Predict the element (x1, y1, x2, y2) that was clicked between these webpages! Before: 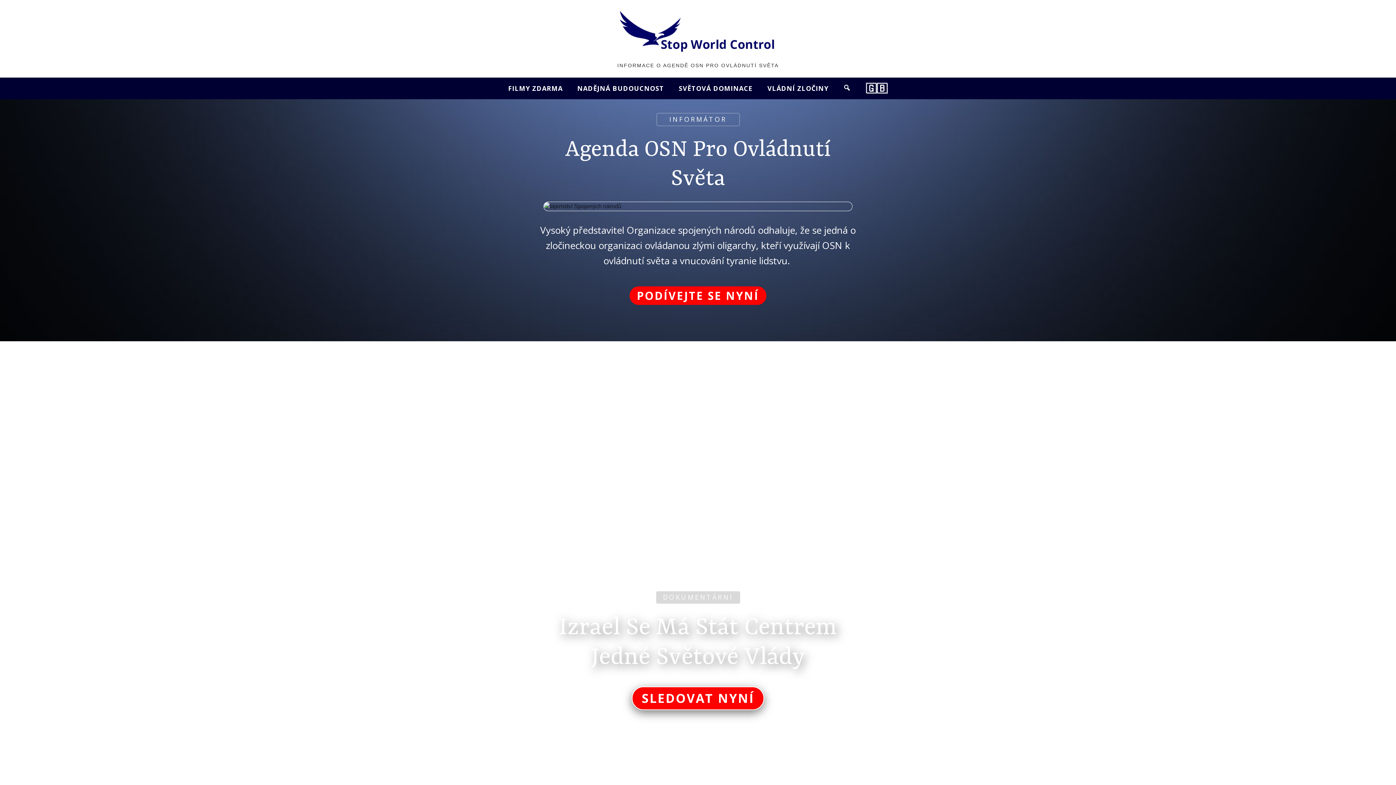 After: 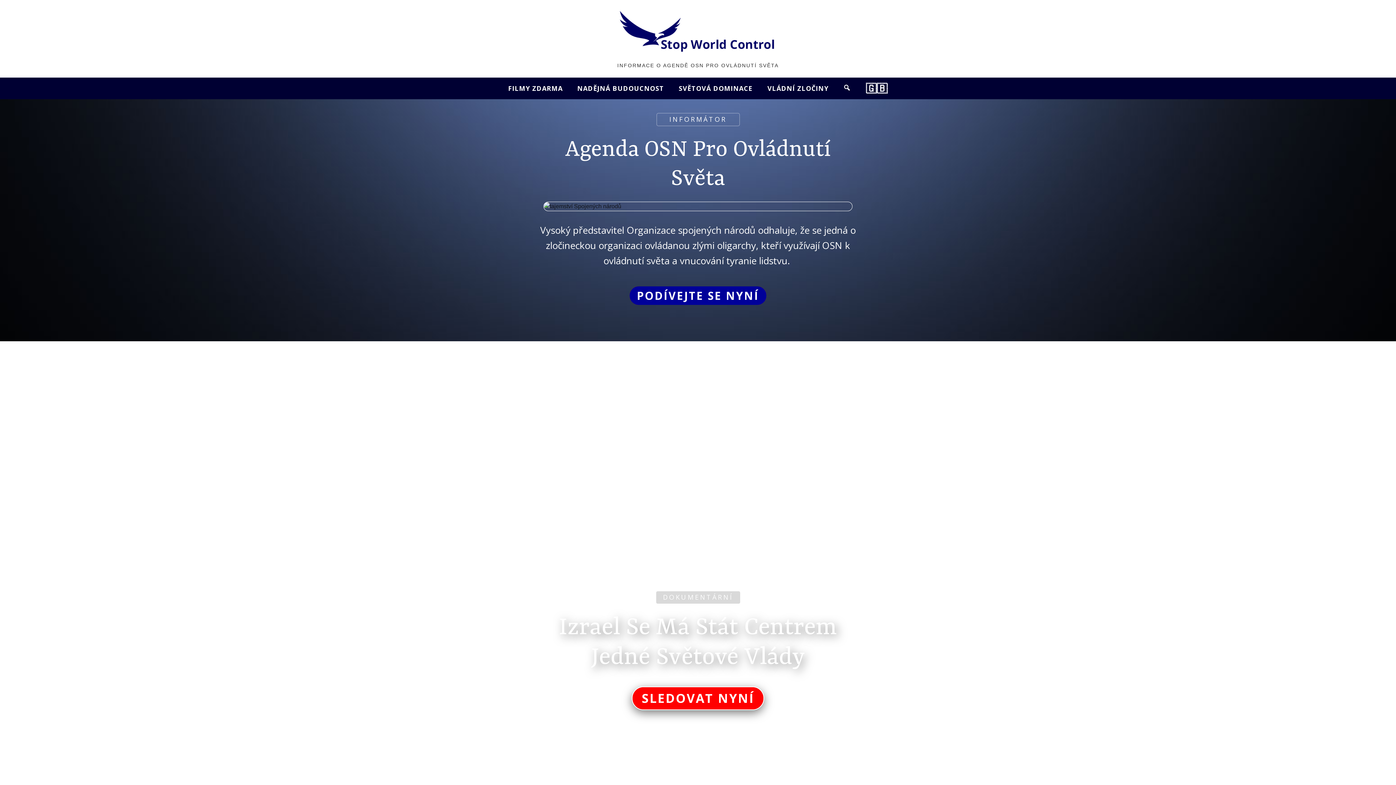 Action: bbox: (629, 286, 766, 305) label: PODÍVEJTE SE NYNÍ